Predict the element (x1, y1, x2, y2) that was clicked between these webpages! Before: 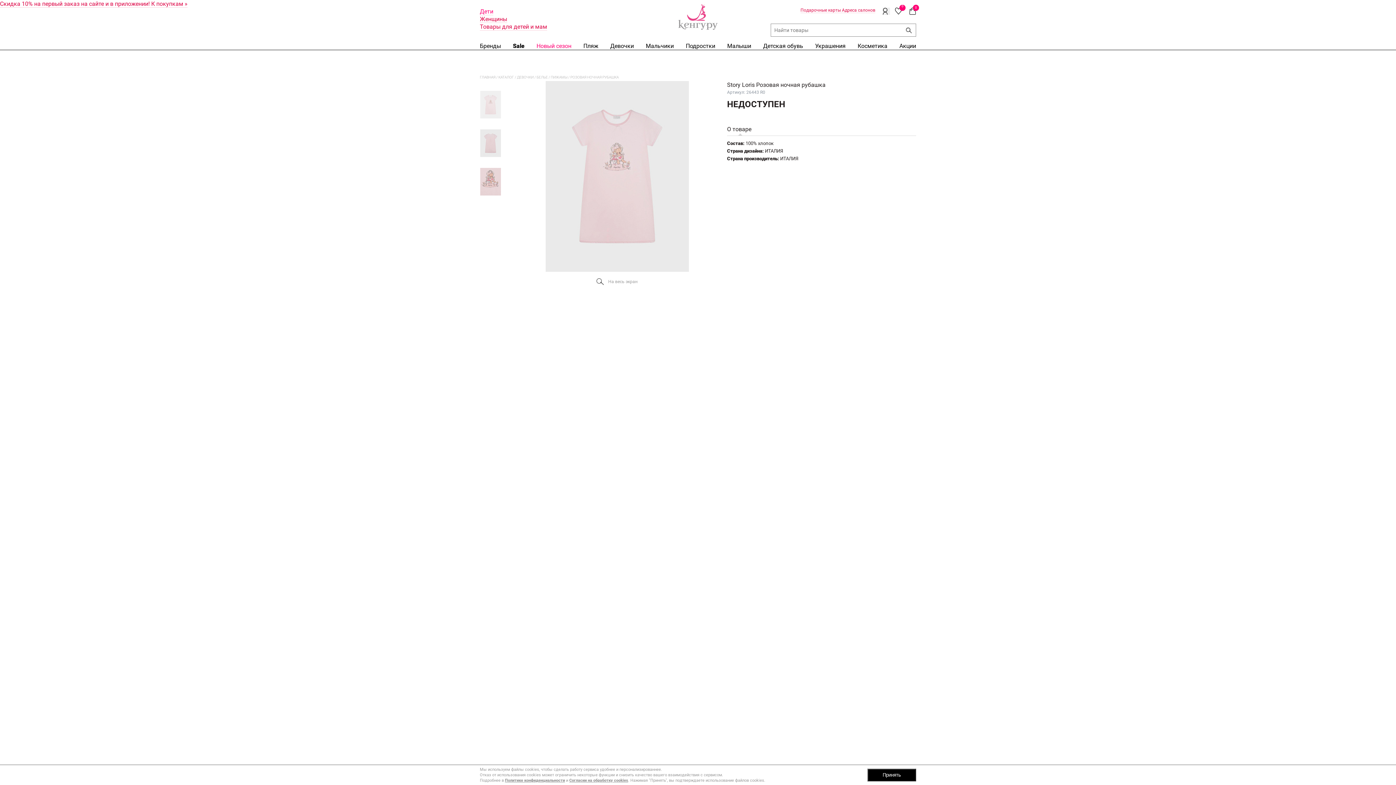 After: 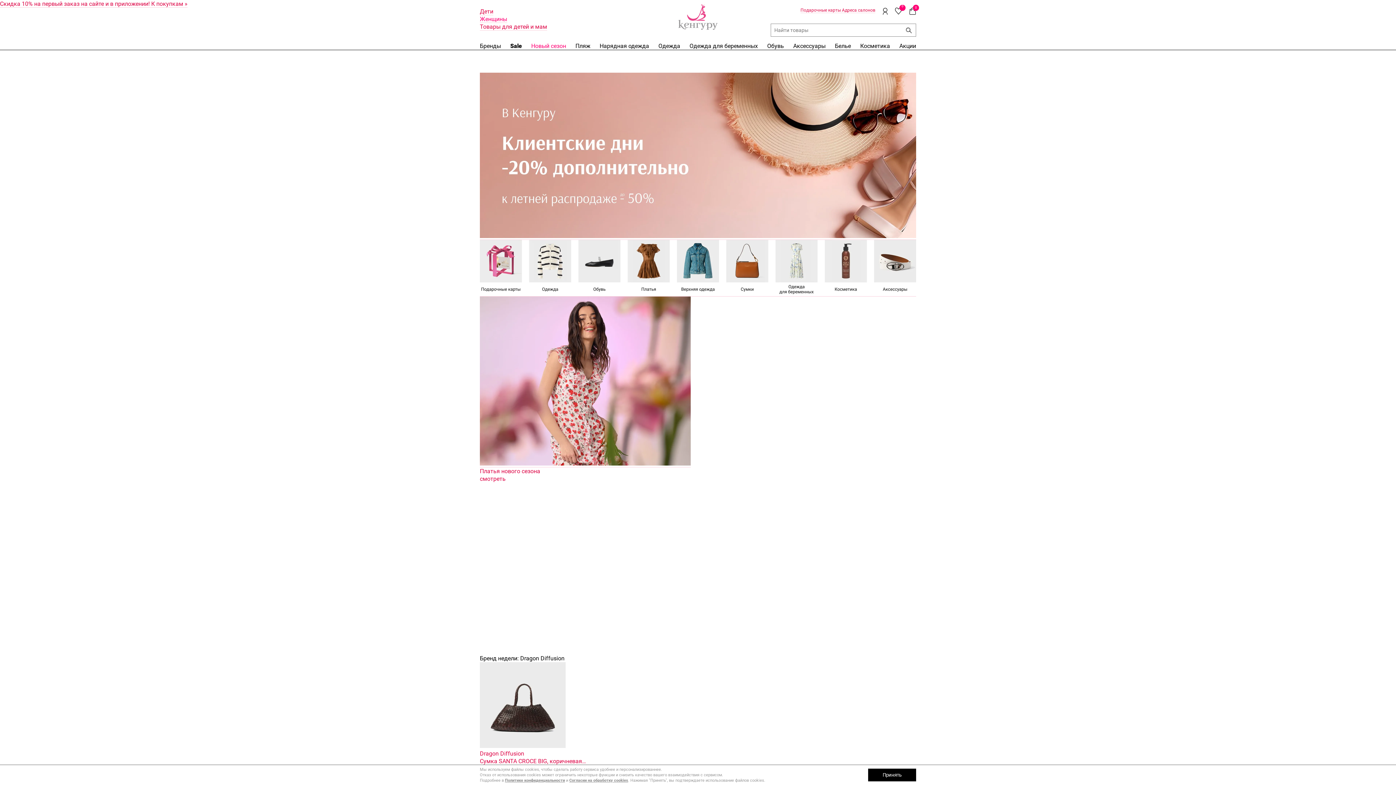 Action: bbox: (480, 15, 507, 22) label: Женщины